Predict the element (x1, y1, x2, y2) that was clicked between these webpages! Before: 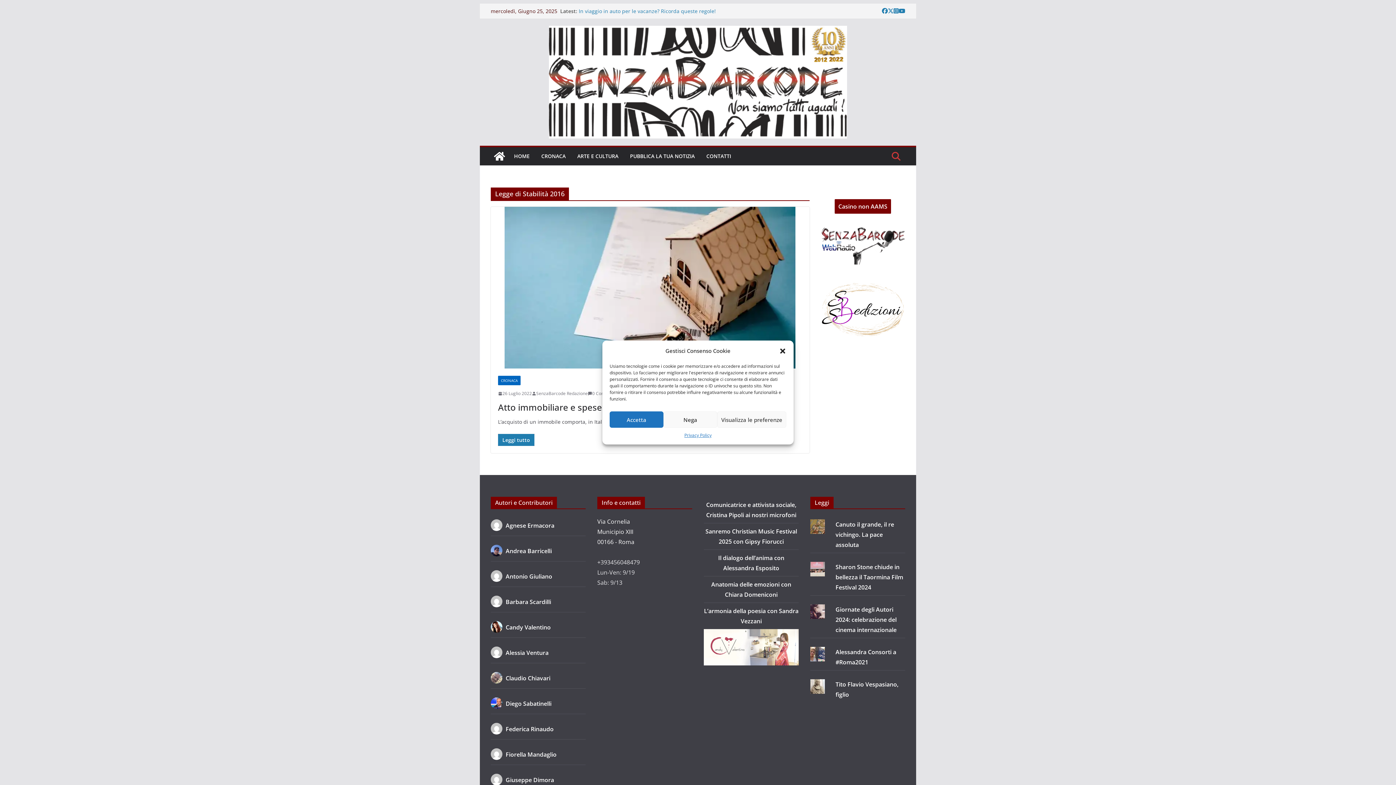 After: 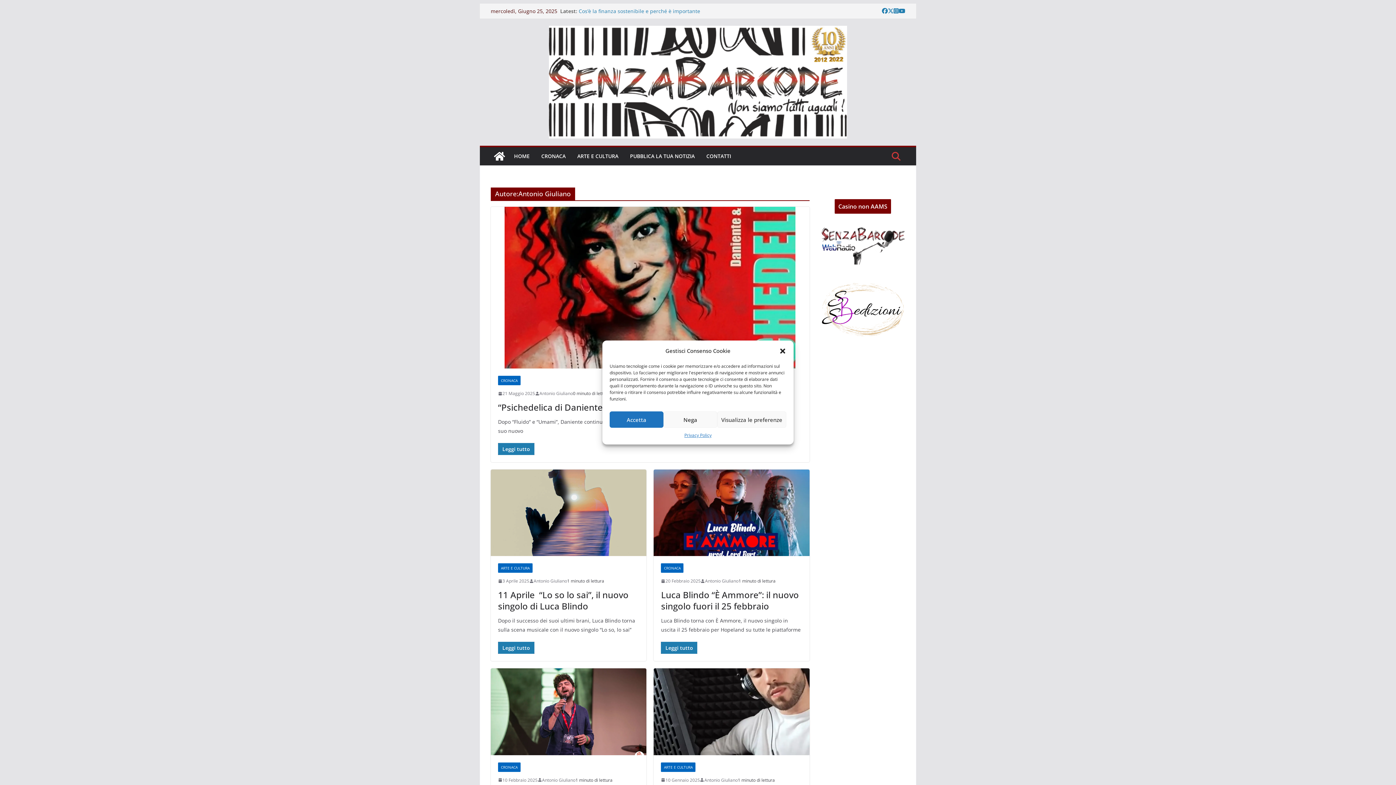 Action: label:  Antonio Giuliano bbox: (490, 572, 552, 580)